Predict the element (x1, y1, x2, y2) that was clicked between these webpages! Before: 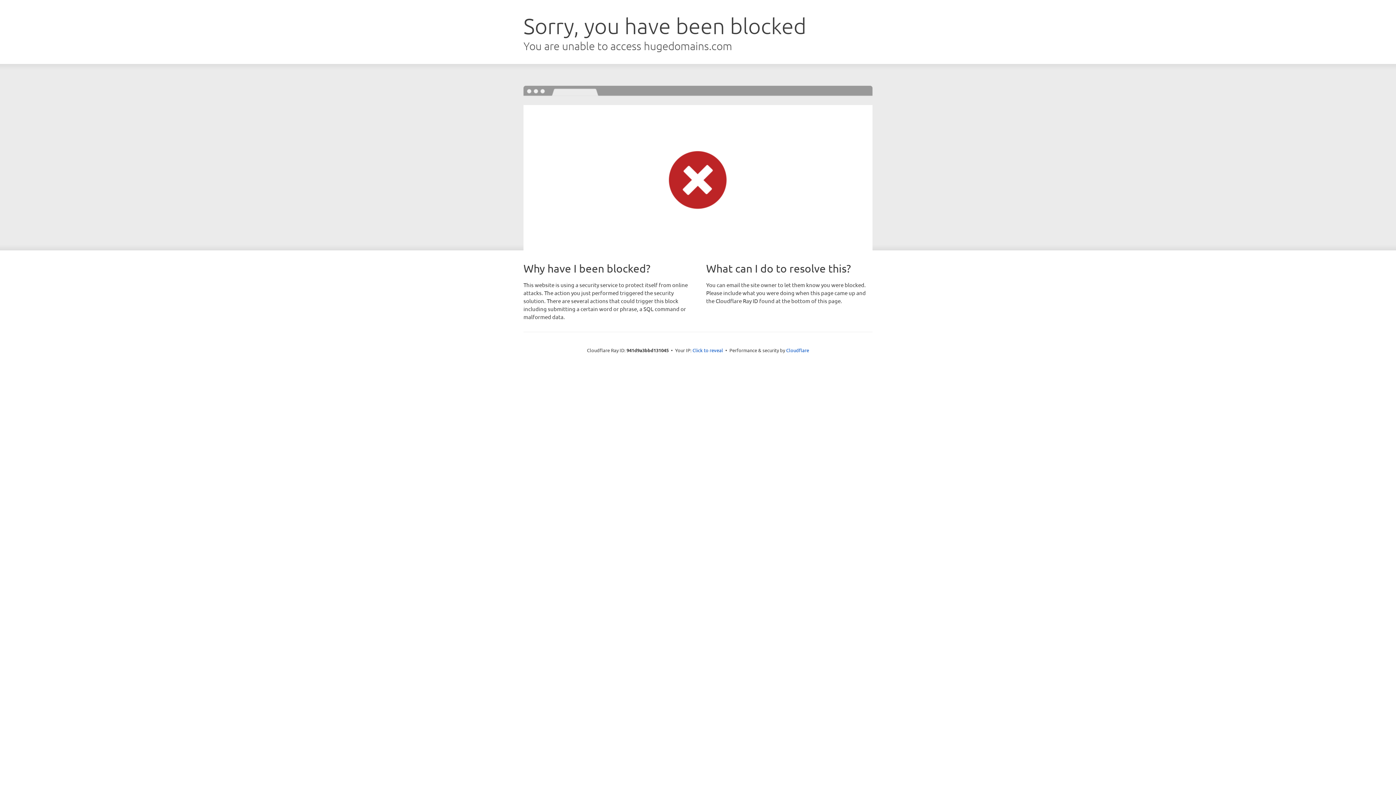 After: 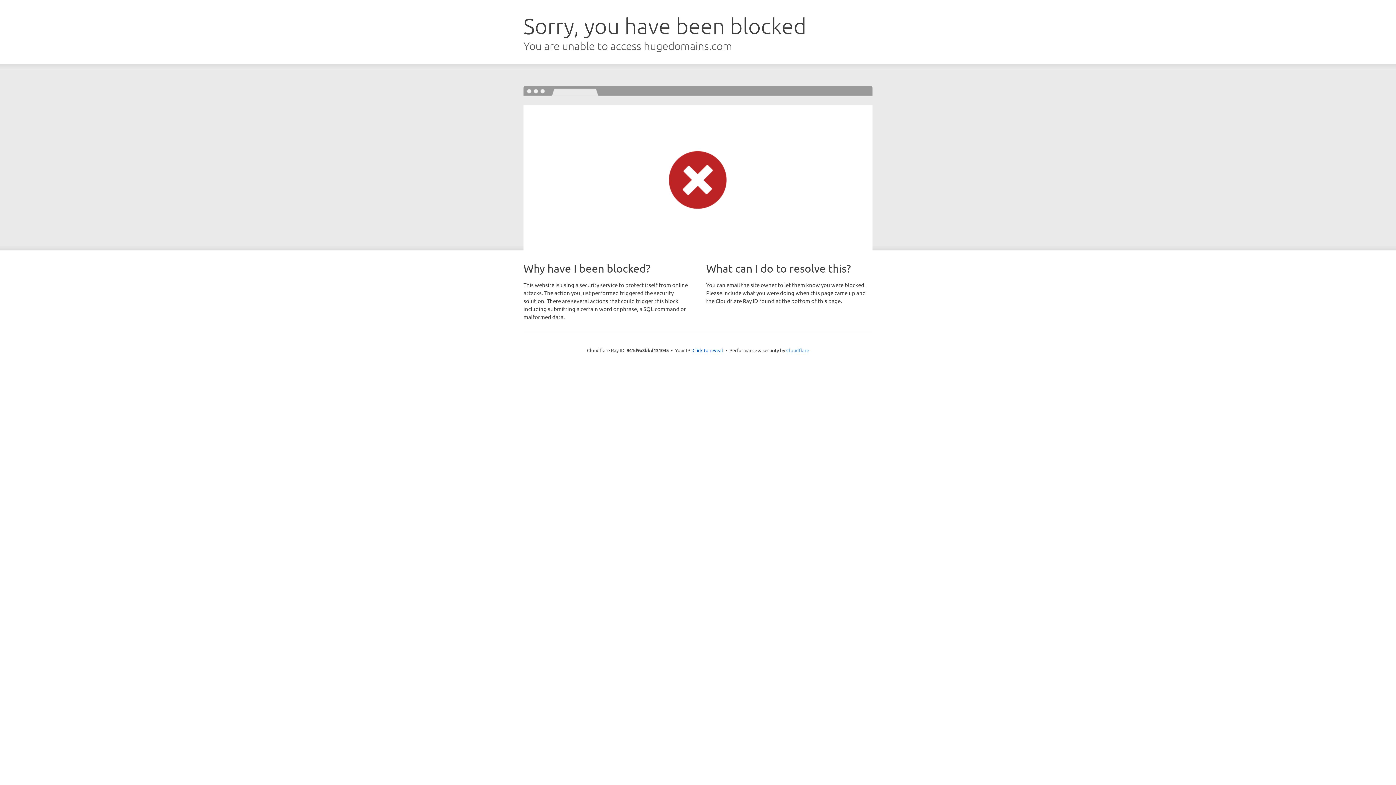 Action: label: Cloudflare bbox: (786, 347, 809, 353)